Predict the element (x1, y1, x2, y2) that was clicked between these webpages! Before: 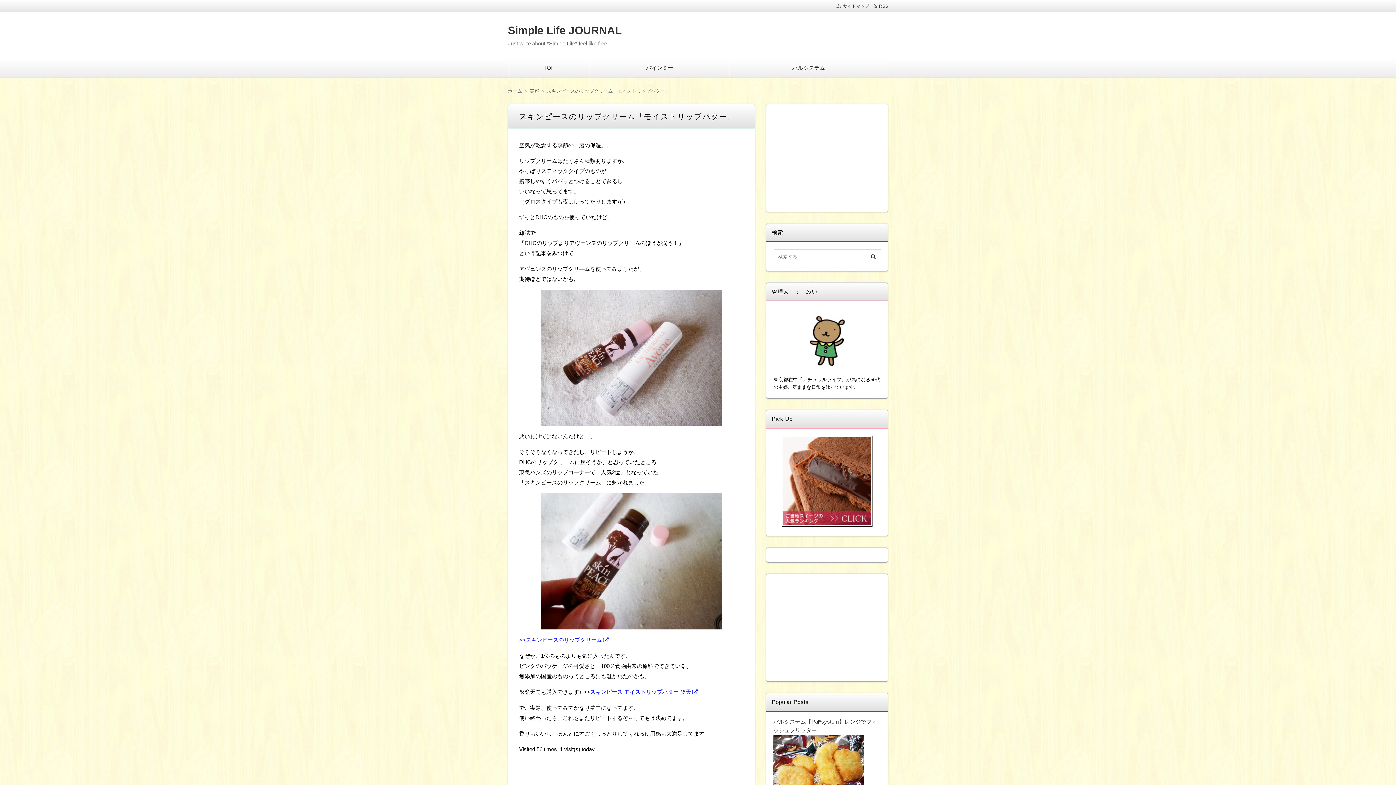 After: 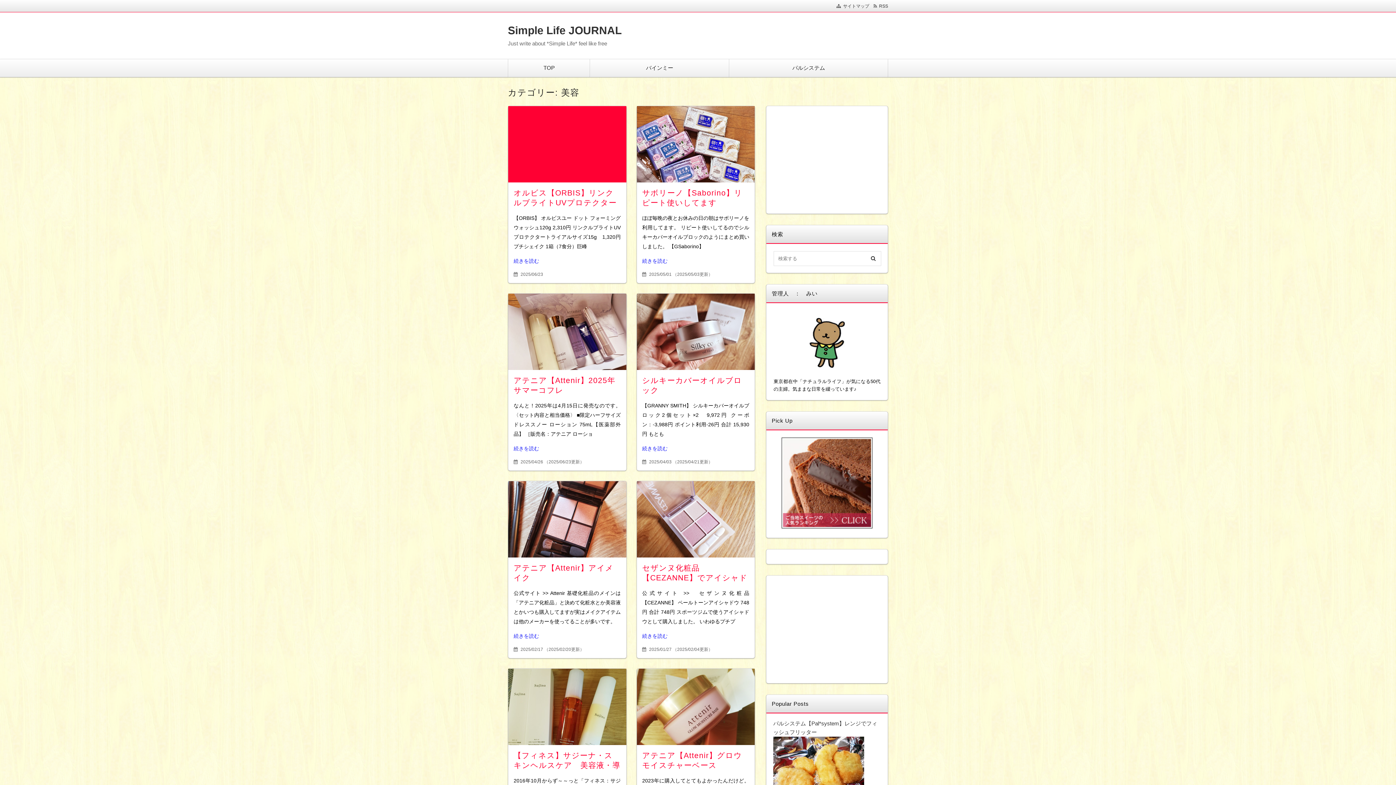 Action: bbox: (529, 88, 546, 93) label: 美容